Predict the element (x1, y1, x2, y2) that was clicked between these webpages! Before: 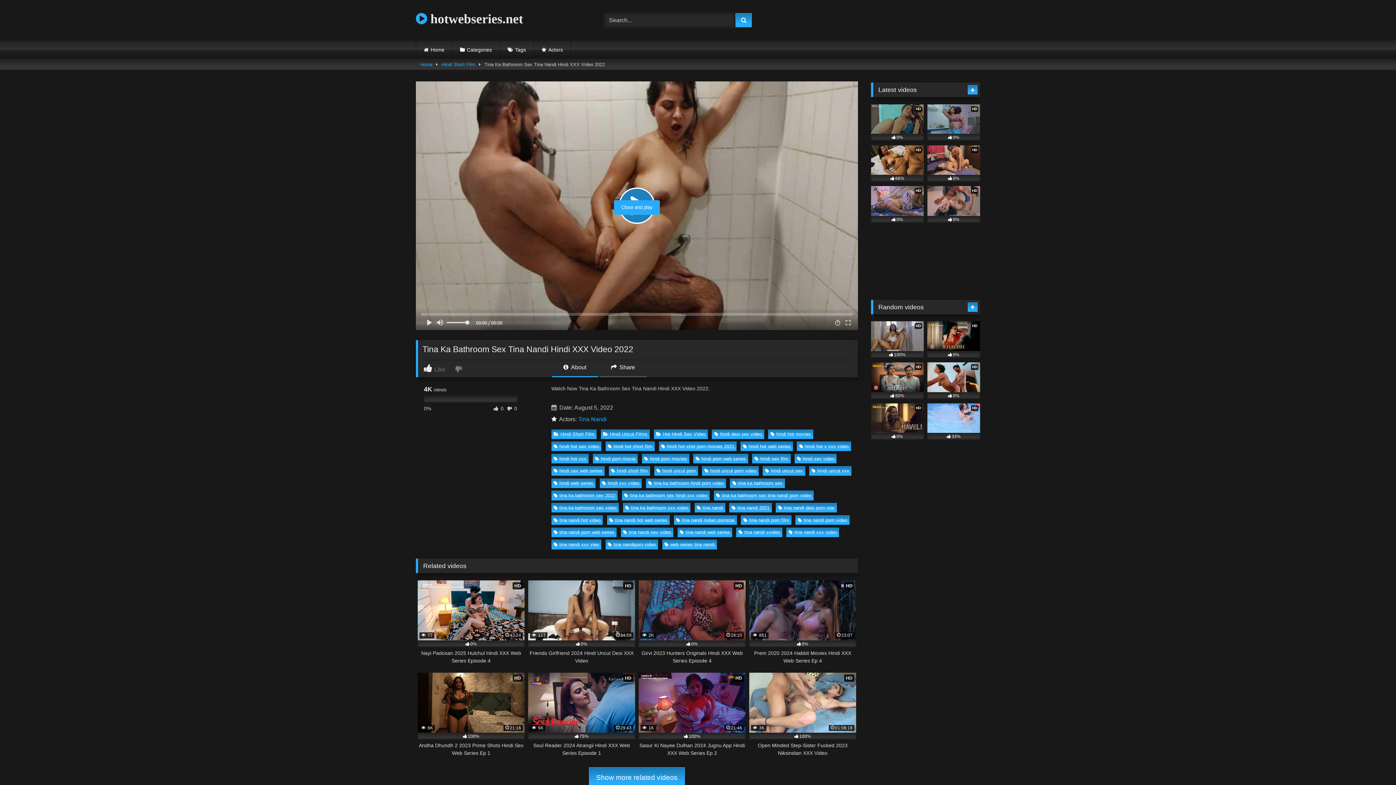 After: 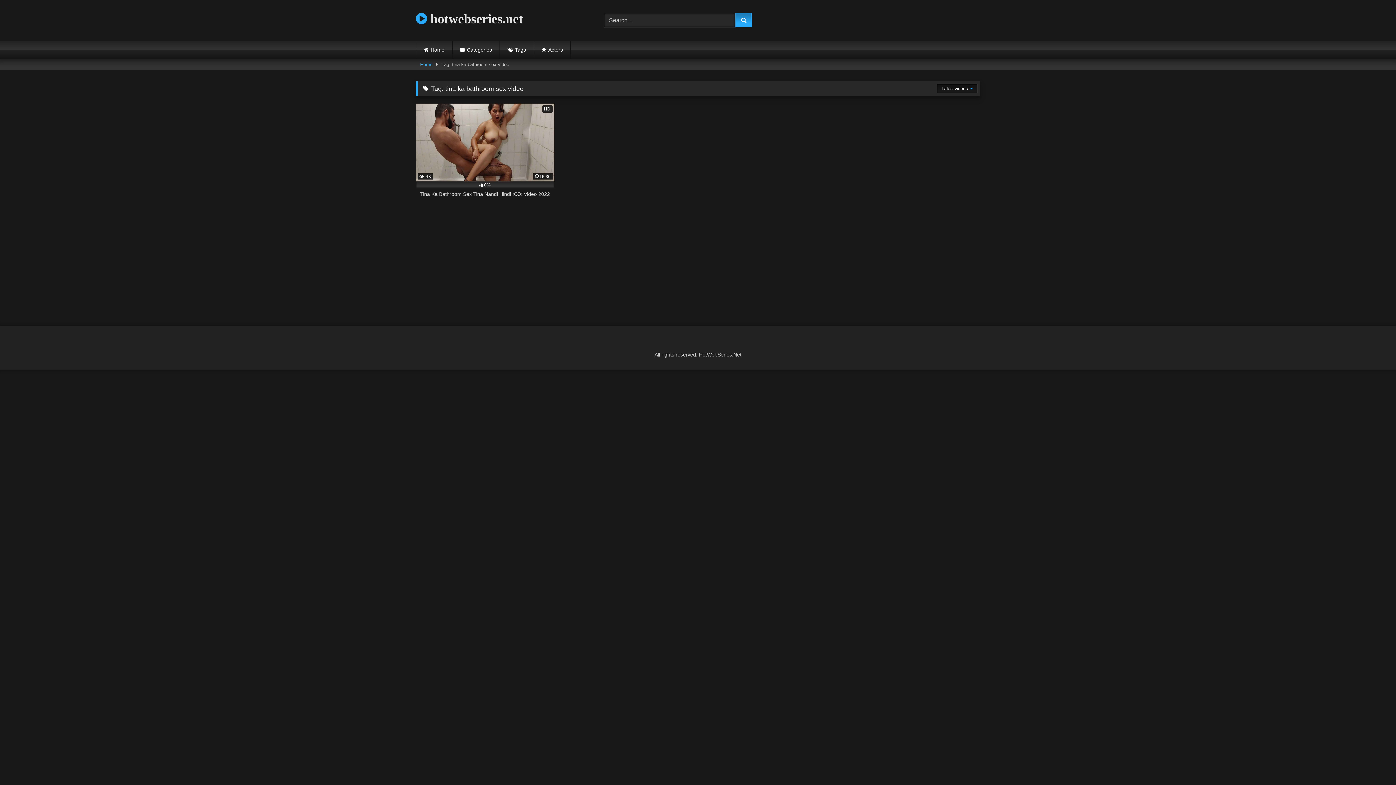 Action: bbox: (551, 503, 618, 512) label: tina ka bathroom sex video